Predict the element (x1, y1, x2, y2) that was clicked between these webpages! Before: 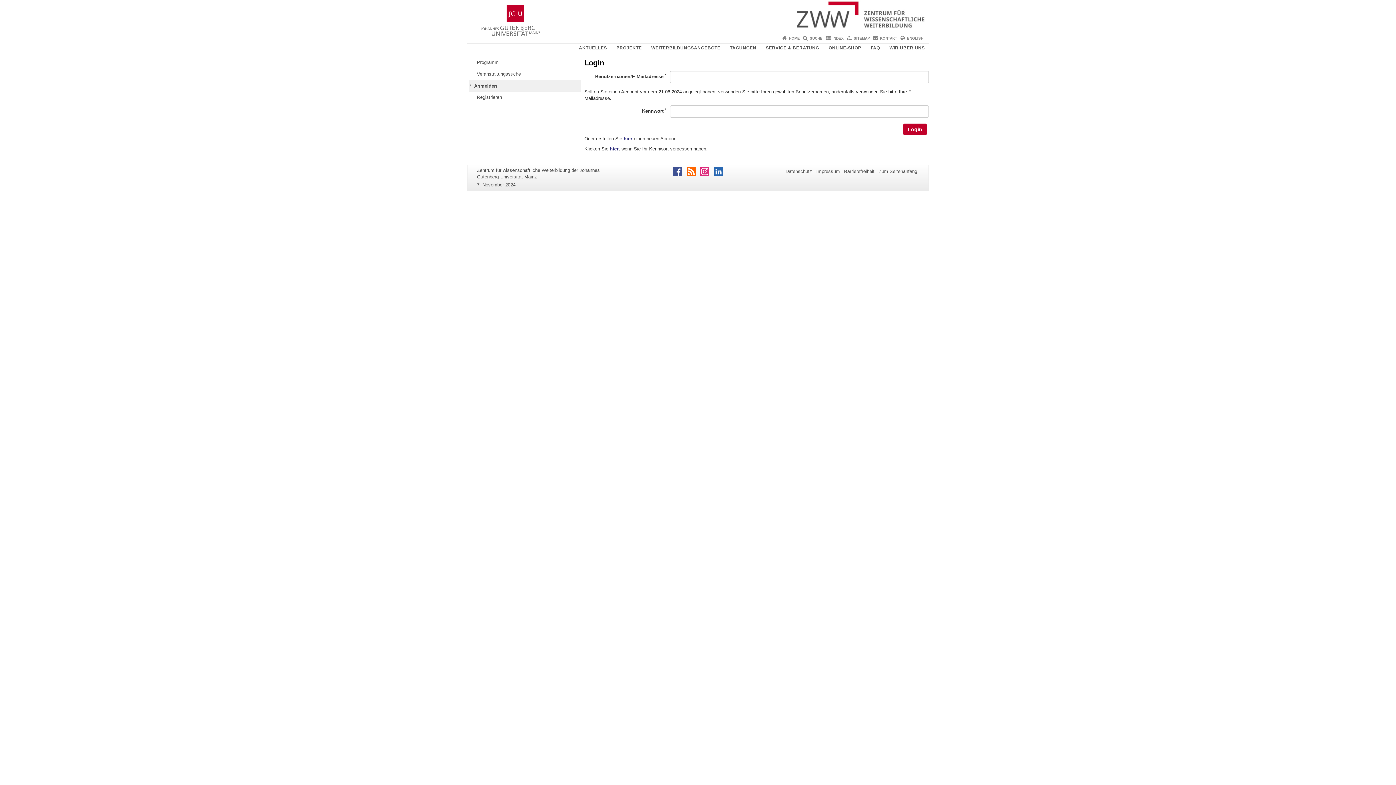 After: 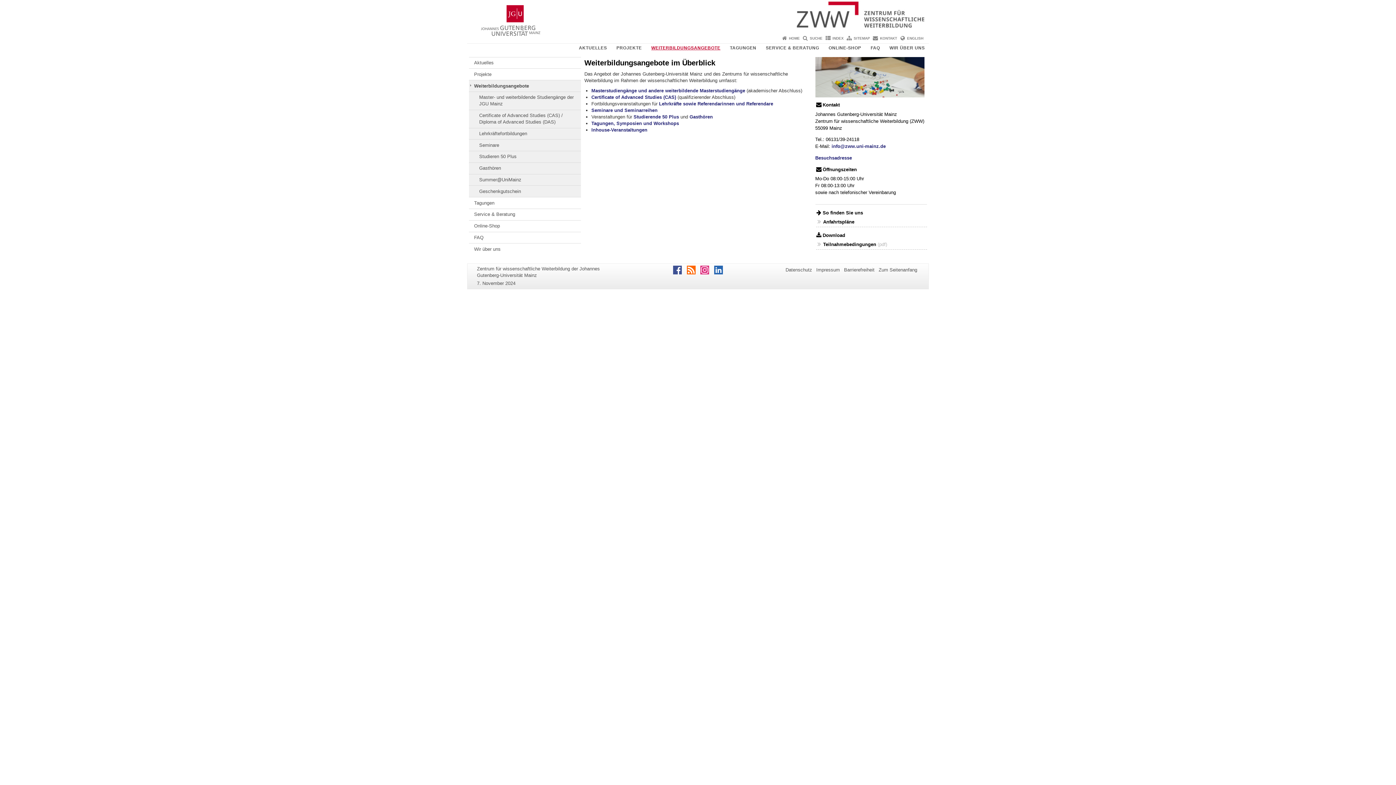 Action: bbox: (649, 43, 722, 52) label: WEITERBILDUNGSANGEBOTE